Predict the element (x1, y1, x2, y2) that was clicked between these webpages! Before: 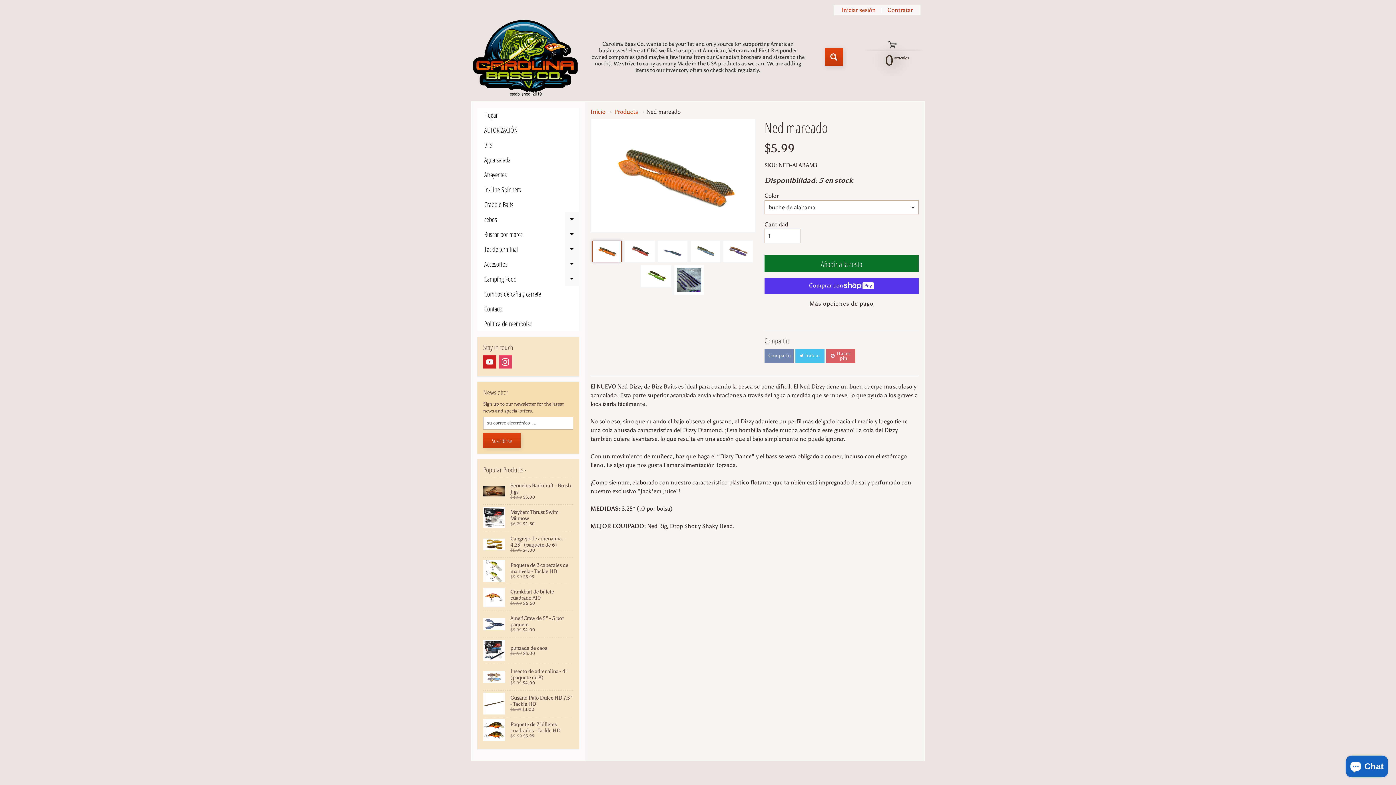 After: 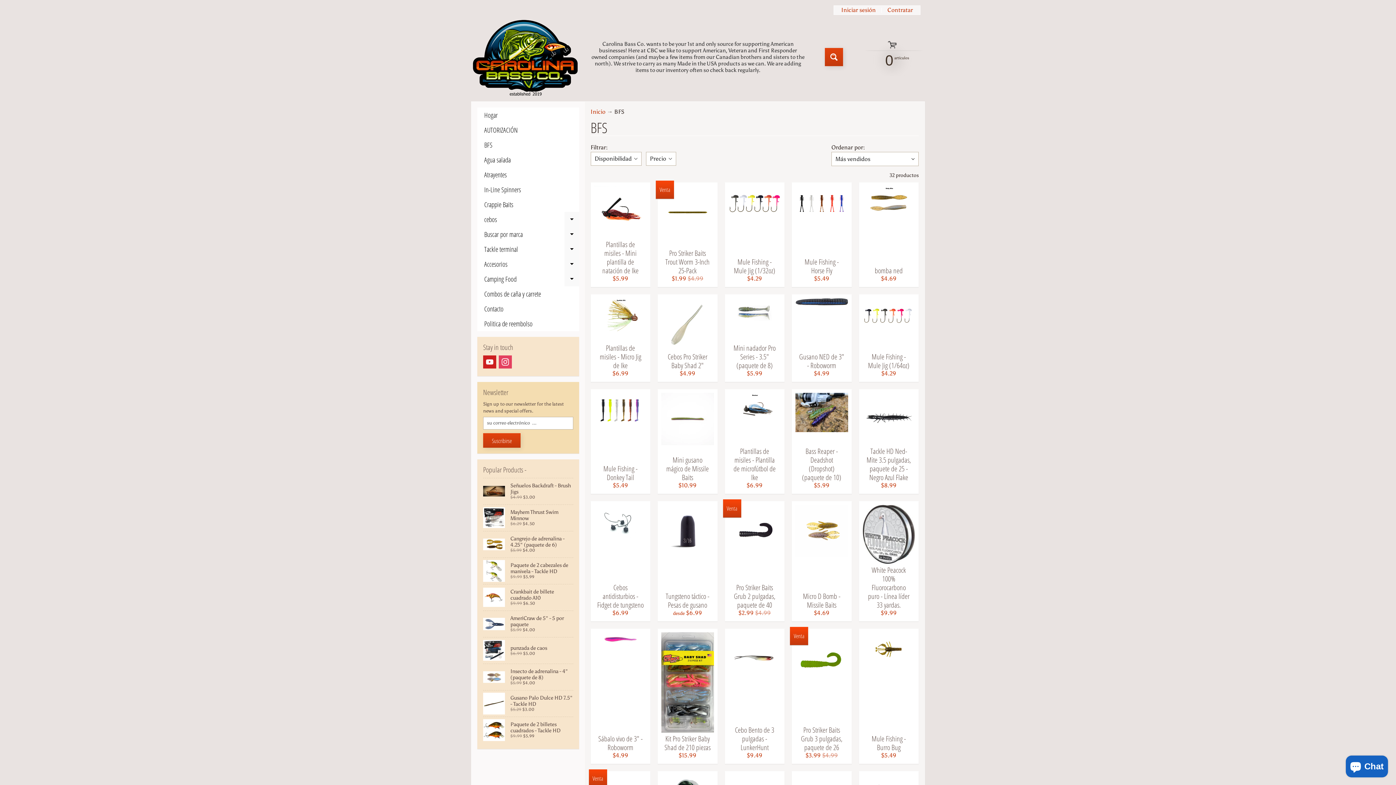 Action: bbox: (477, 137, 579, 152) label: BFS